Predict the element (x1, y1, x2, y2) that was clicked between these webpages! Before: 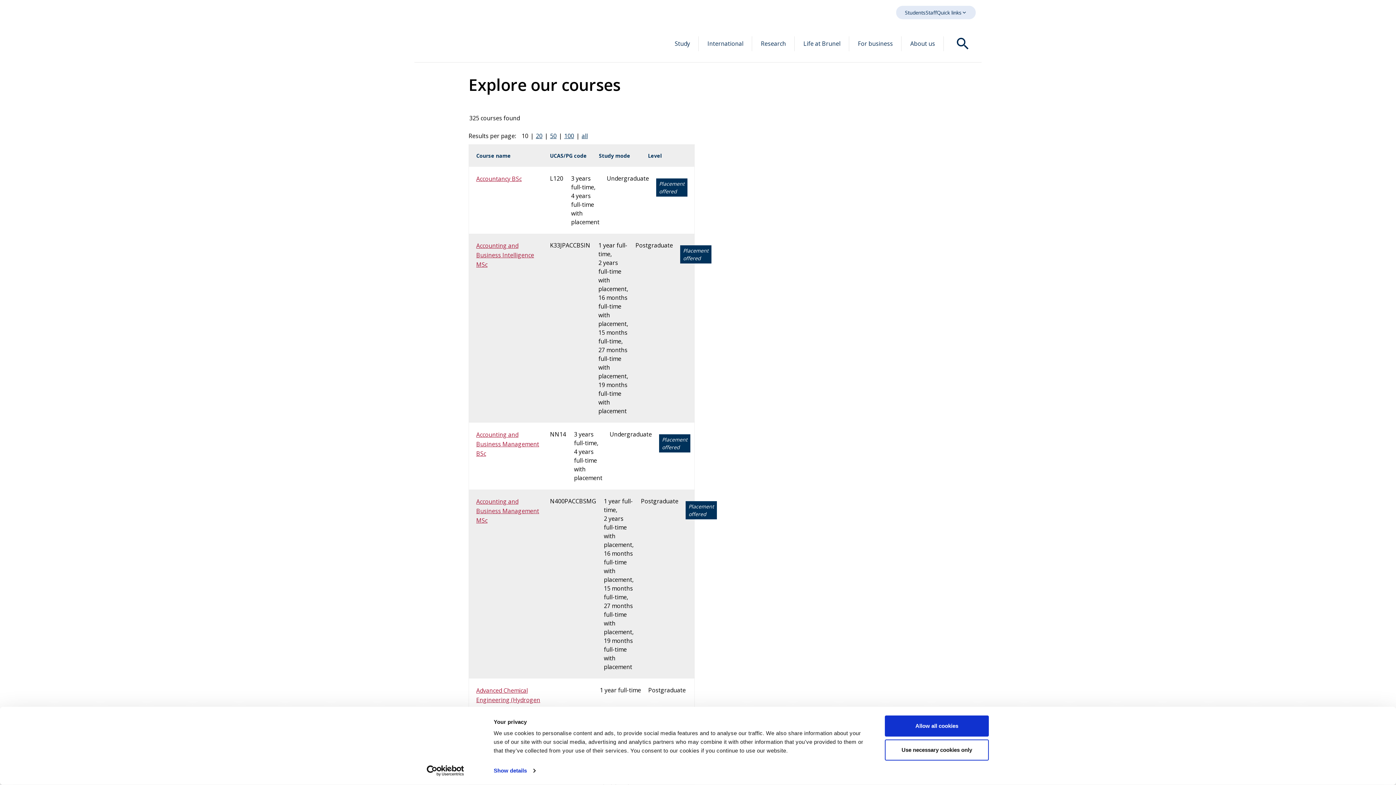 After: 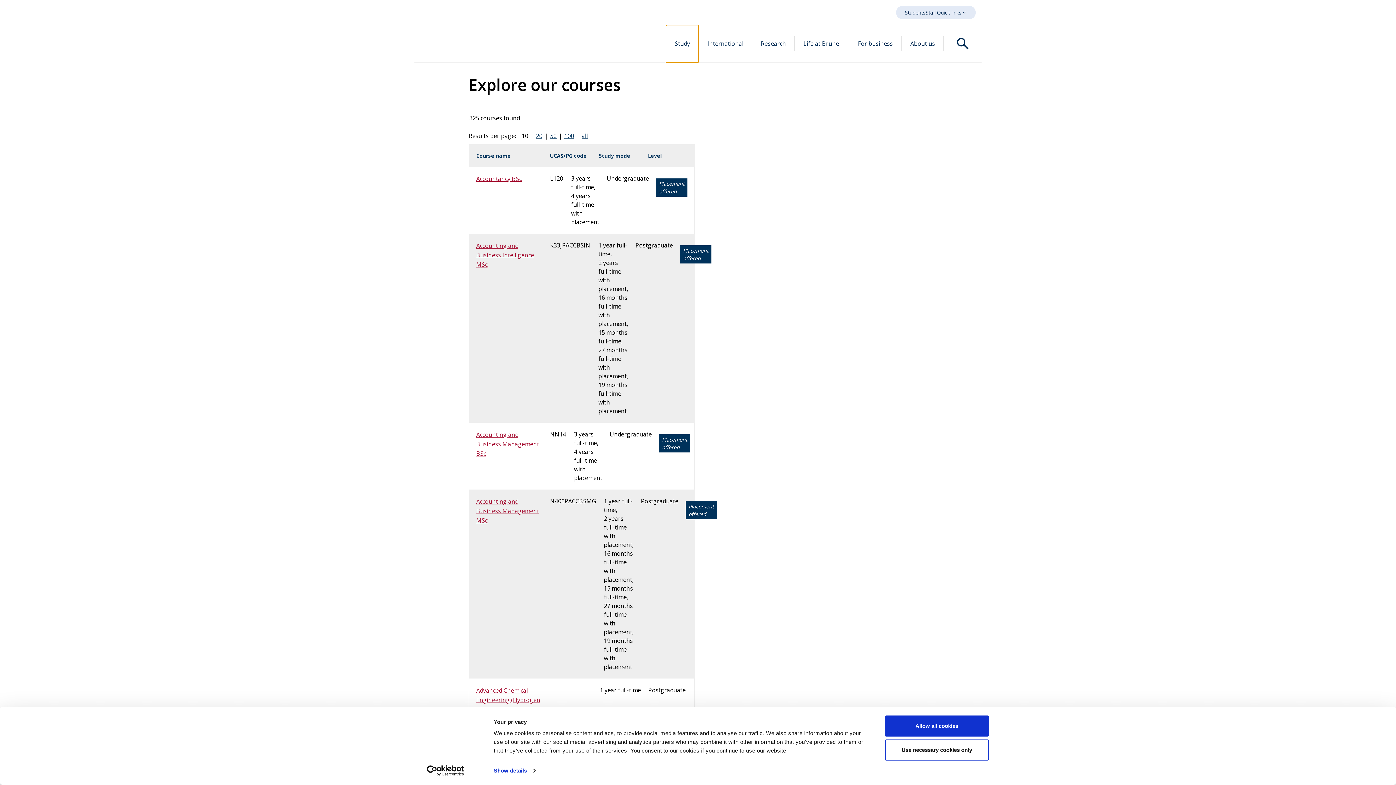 Action: bbox: (666, 25, 698, 62) label: Study